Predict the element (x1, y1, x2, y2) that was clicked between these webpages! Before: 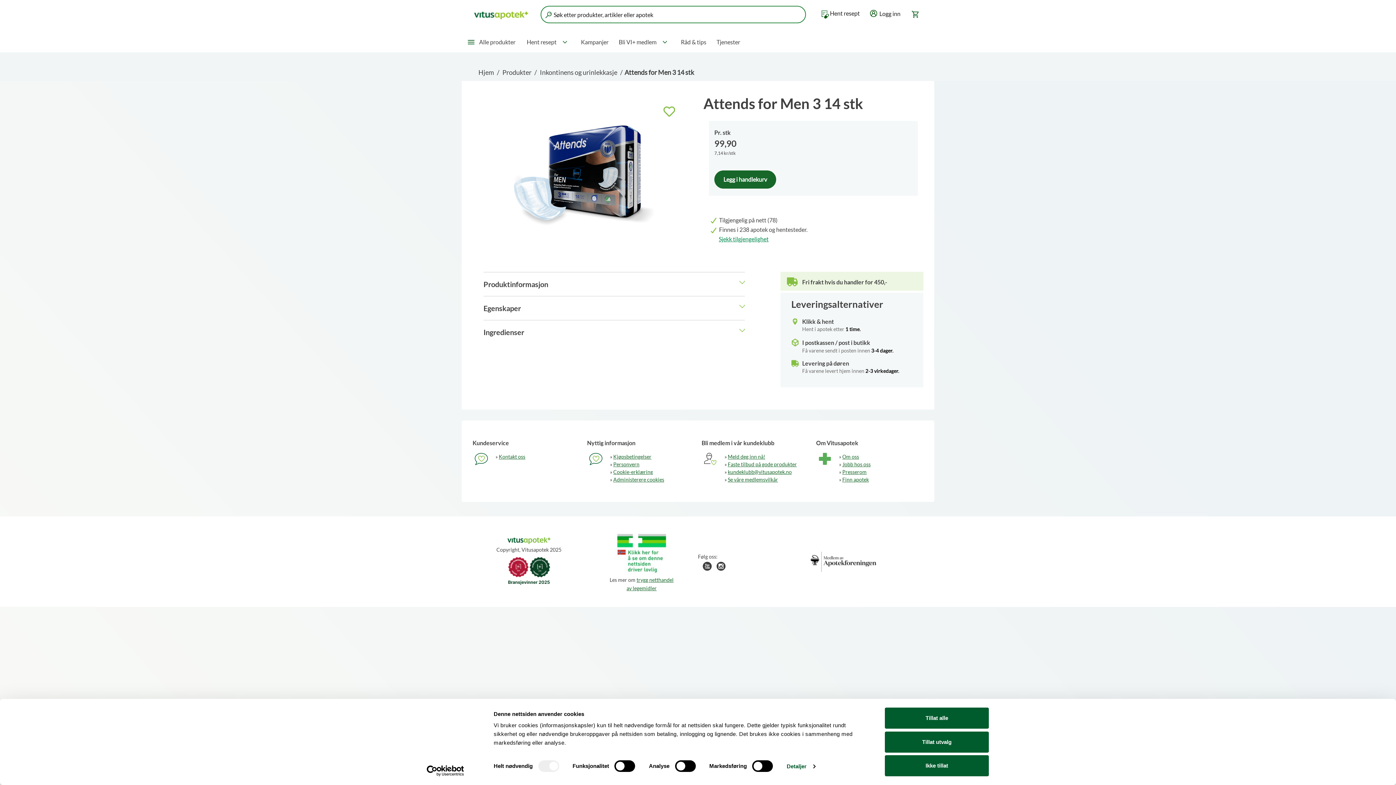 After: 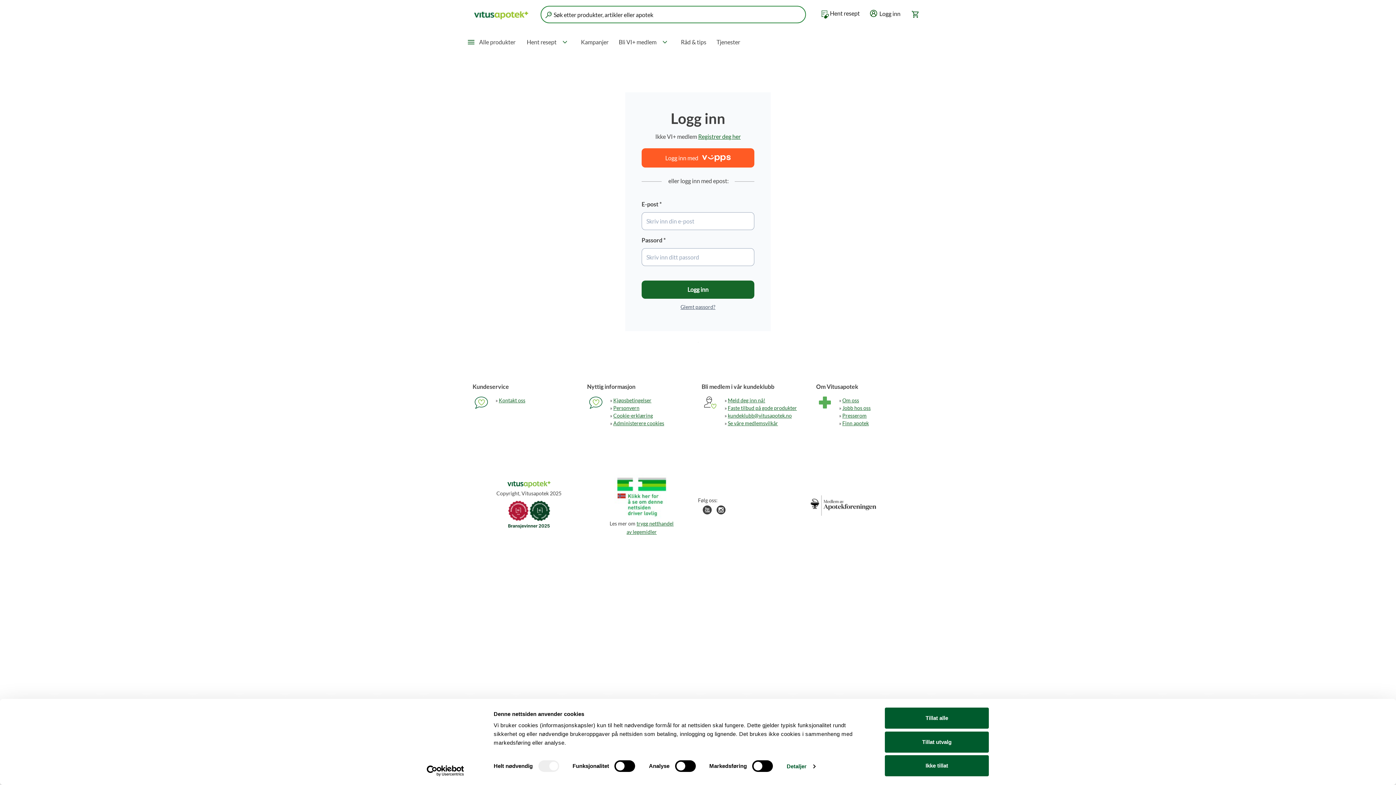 Action: bbox: (867, 6, 903, 21) label: Logg inn